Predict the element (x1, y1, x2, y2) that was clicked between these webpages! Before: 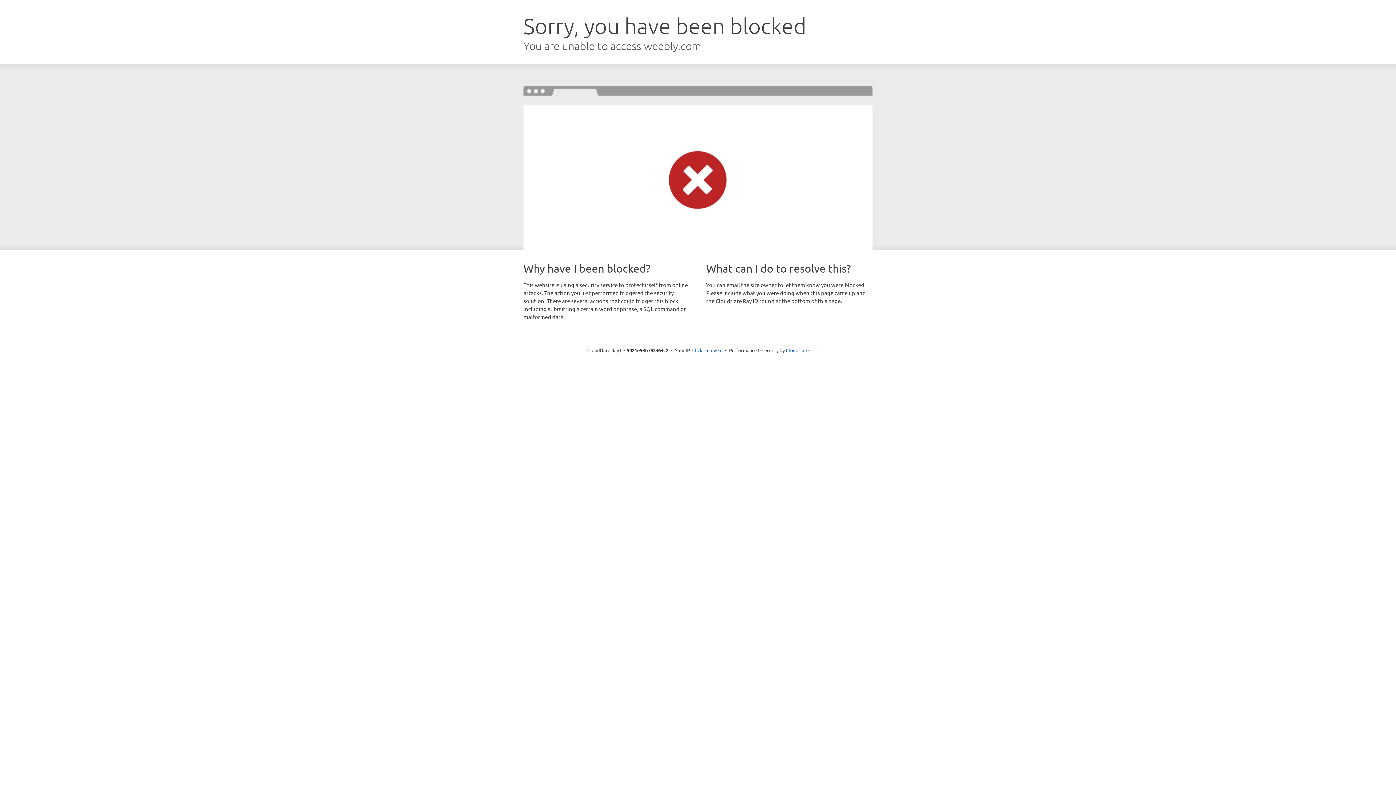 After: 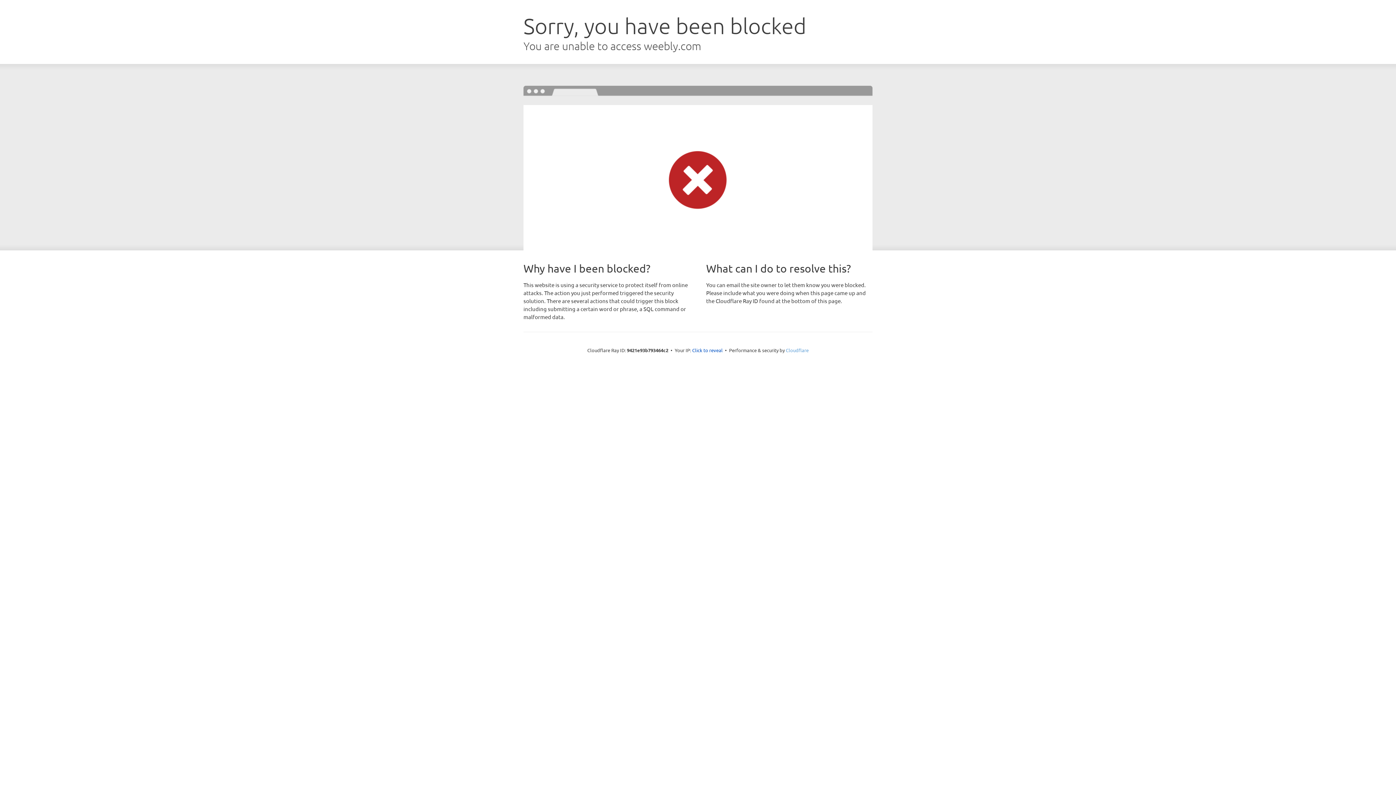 Action: label: Cloudflare bbox: (786, 347, 808, 353)